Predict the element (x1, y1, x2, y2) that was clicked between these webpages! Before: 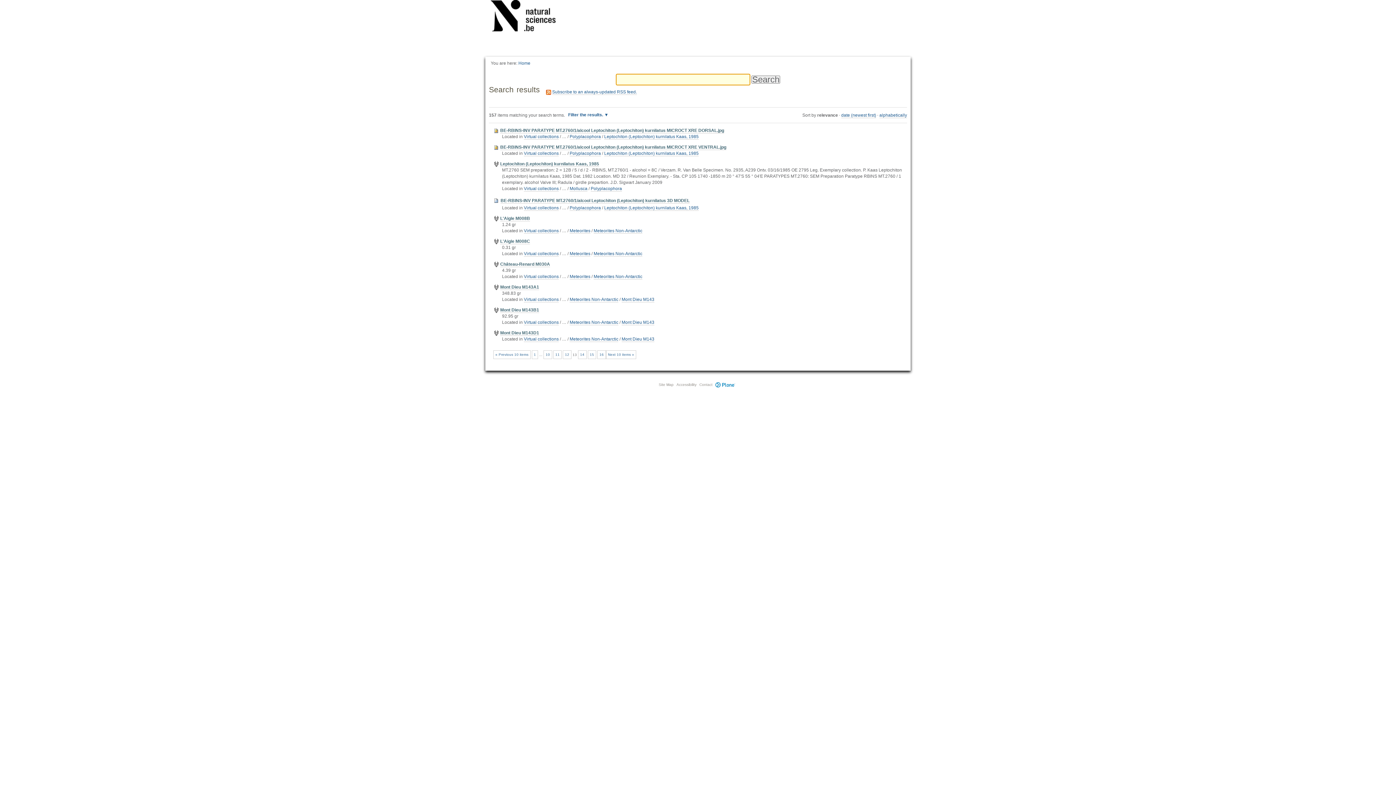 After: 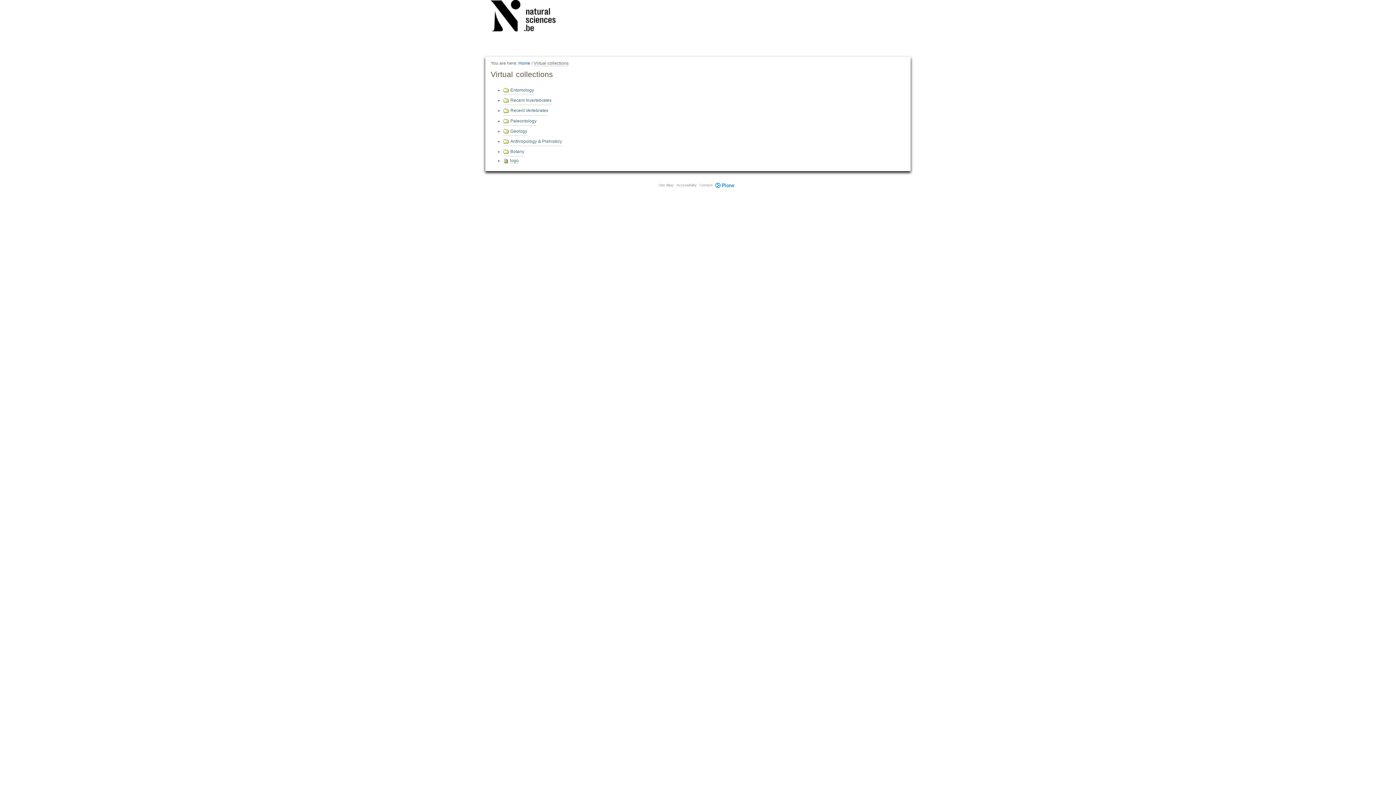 Action: bbox: (524, 297, 558, 302) label: Virtual collections